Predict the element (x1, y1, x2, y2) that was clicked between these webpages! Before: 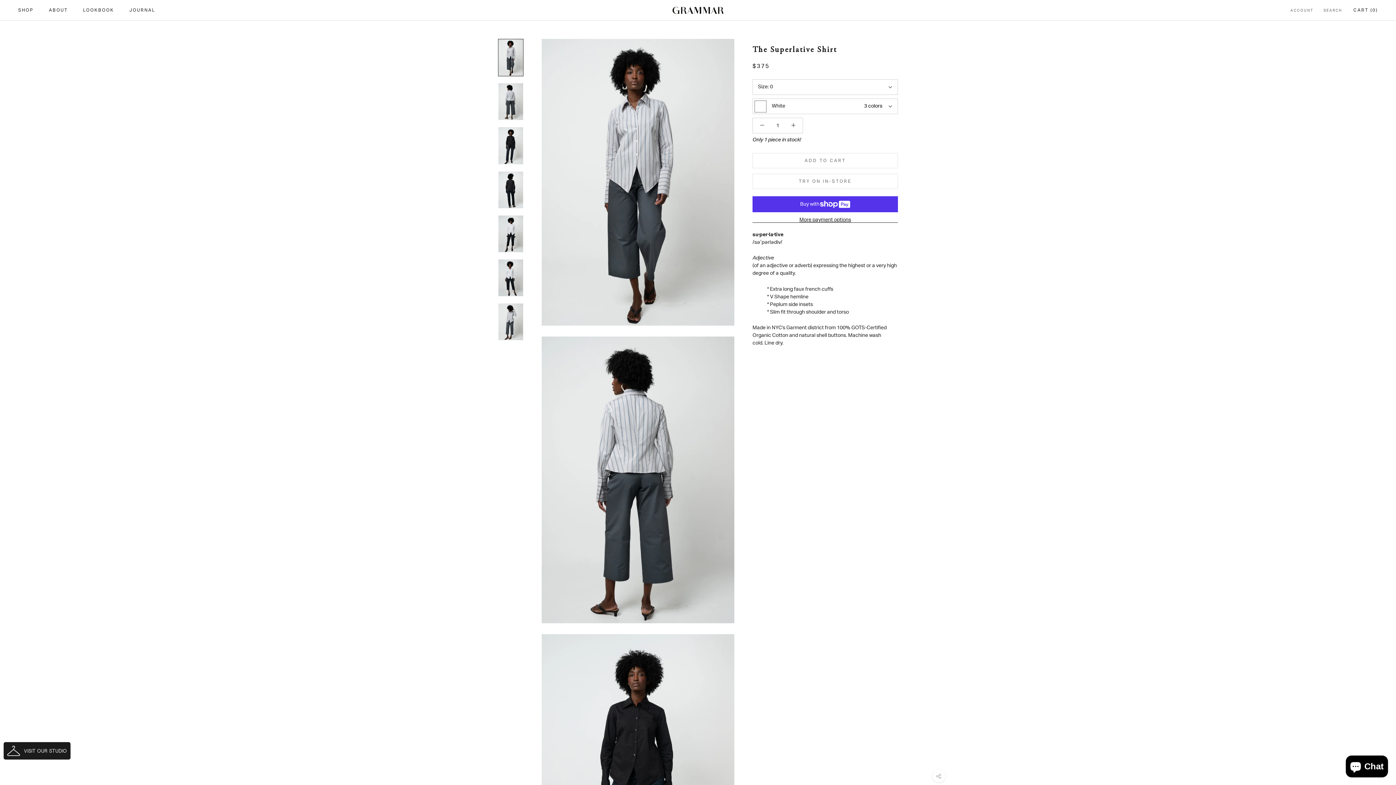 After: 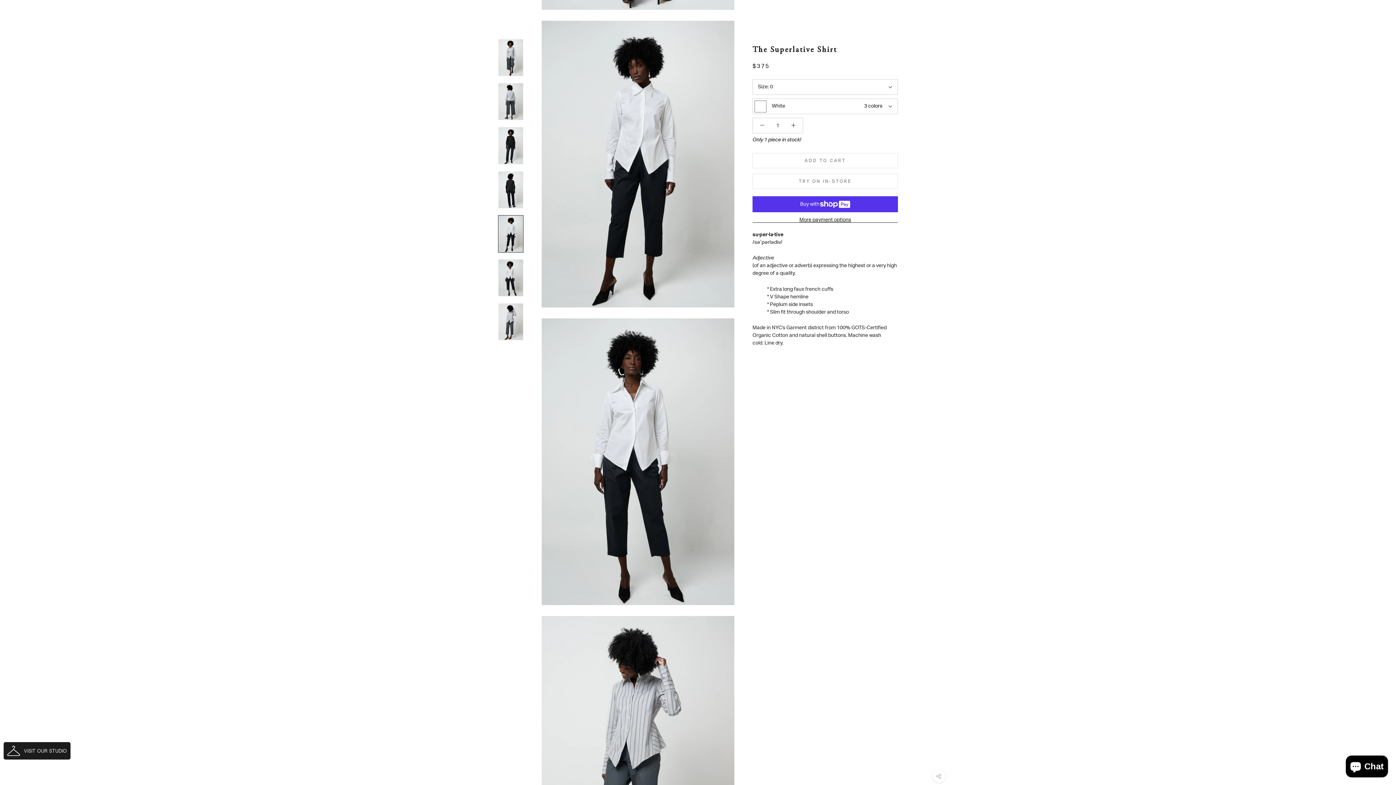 Action: bbox: (498, 215, 523, 252)